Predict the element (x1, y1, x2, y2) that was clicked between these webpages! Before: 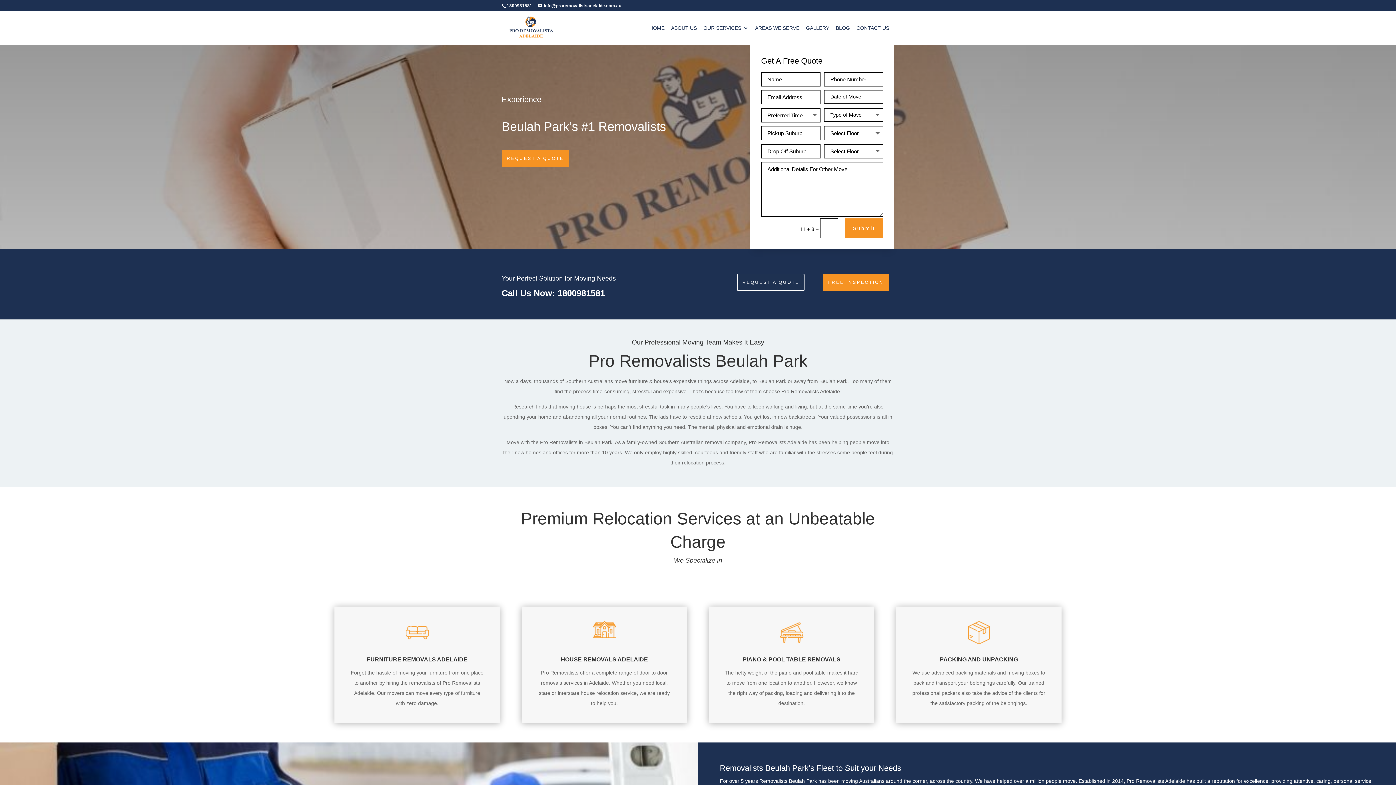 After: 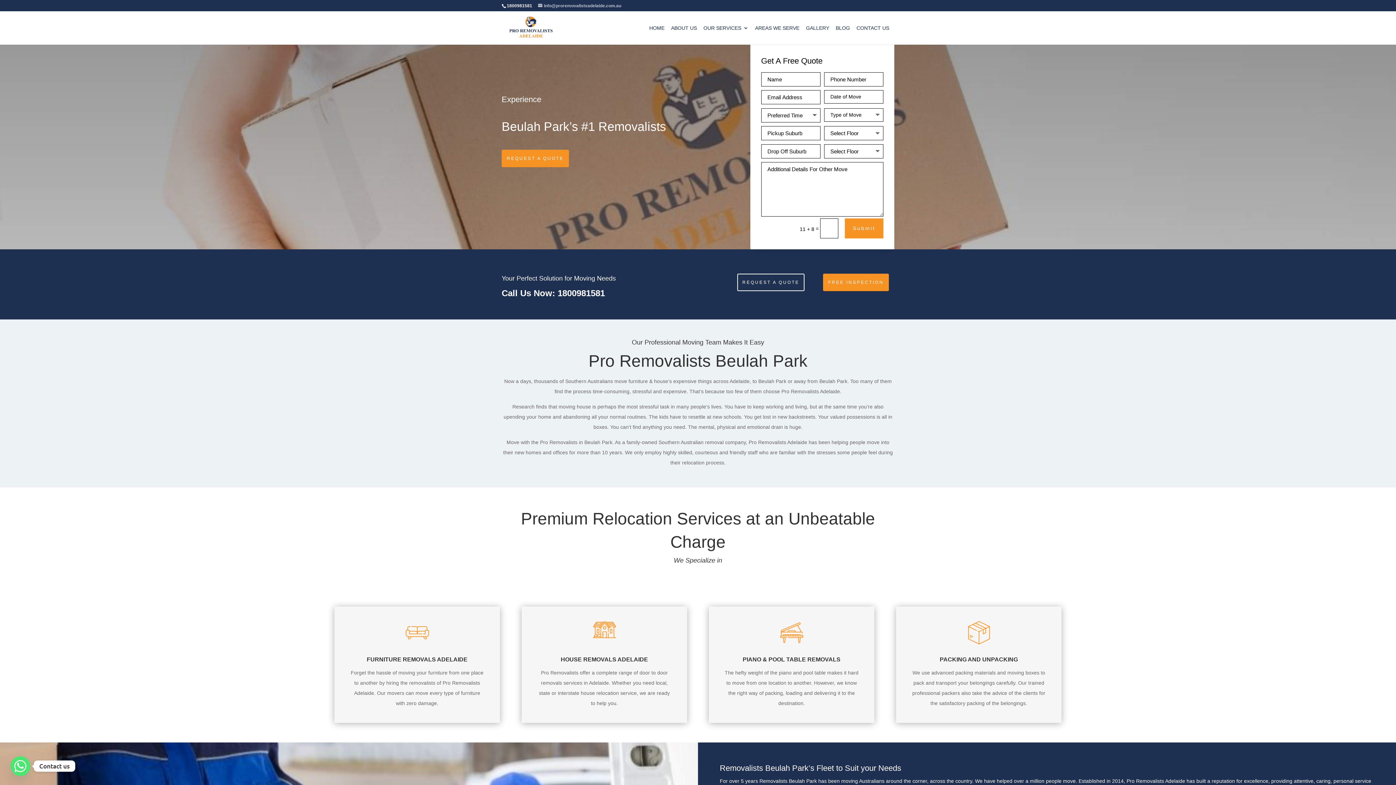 Action: bbox: (538, 3, 621, 8) label: info@proremovalistsadelaide.com.au